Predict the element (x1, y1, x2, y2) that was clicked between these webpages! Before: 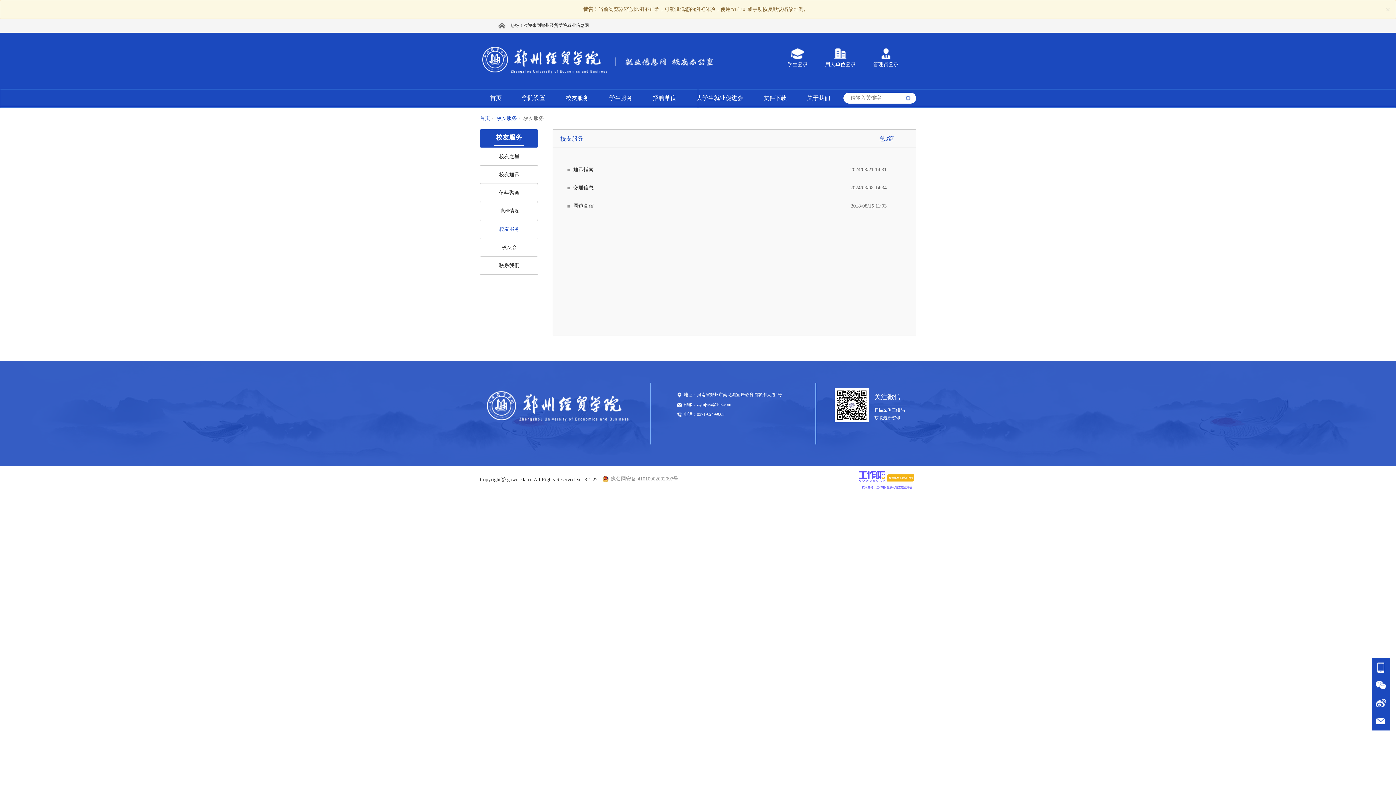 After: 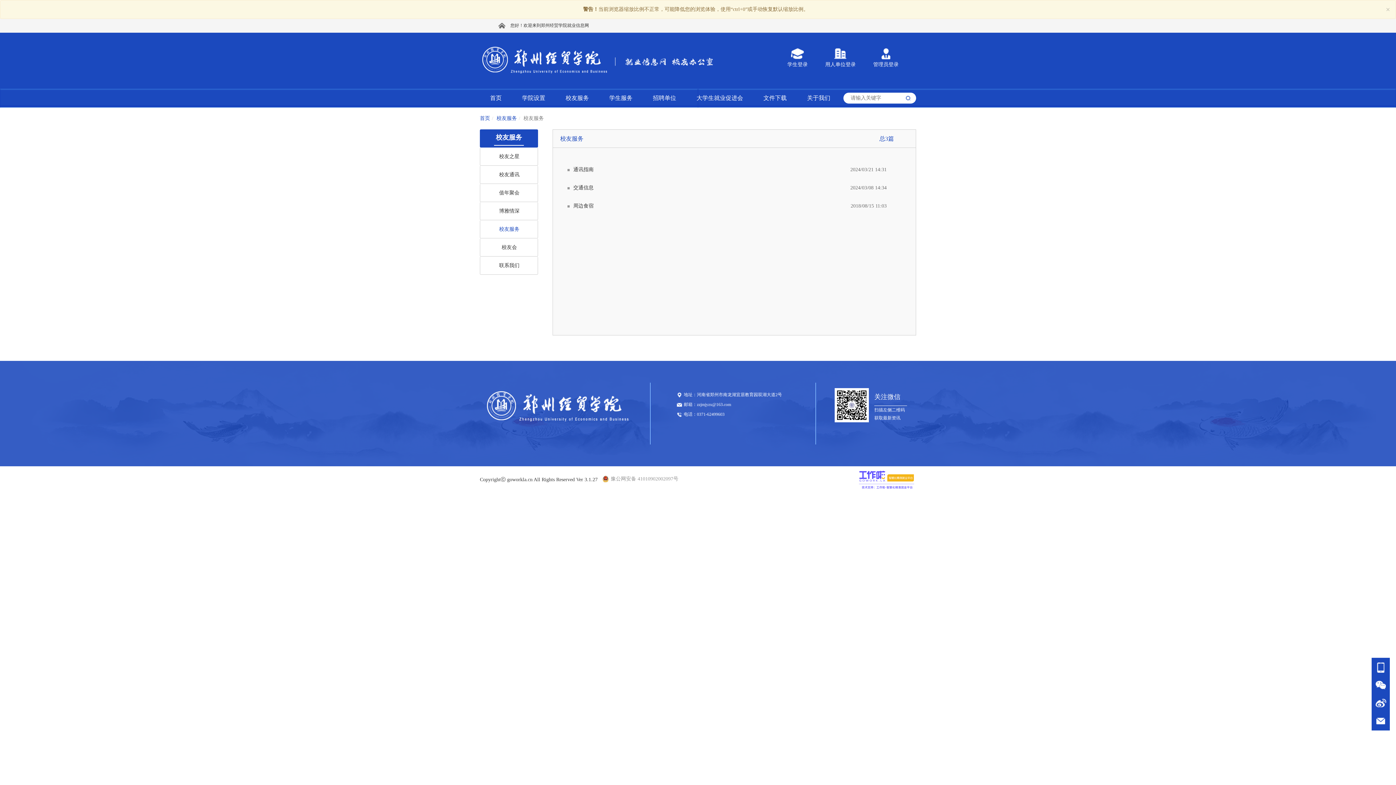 Action: bbox: (602, 474, 678, 481) label: 豫公网安备 41010902002097号